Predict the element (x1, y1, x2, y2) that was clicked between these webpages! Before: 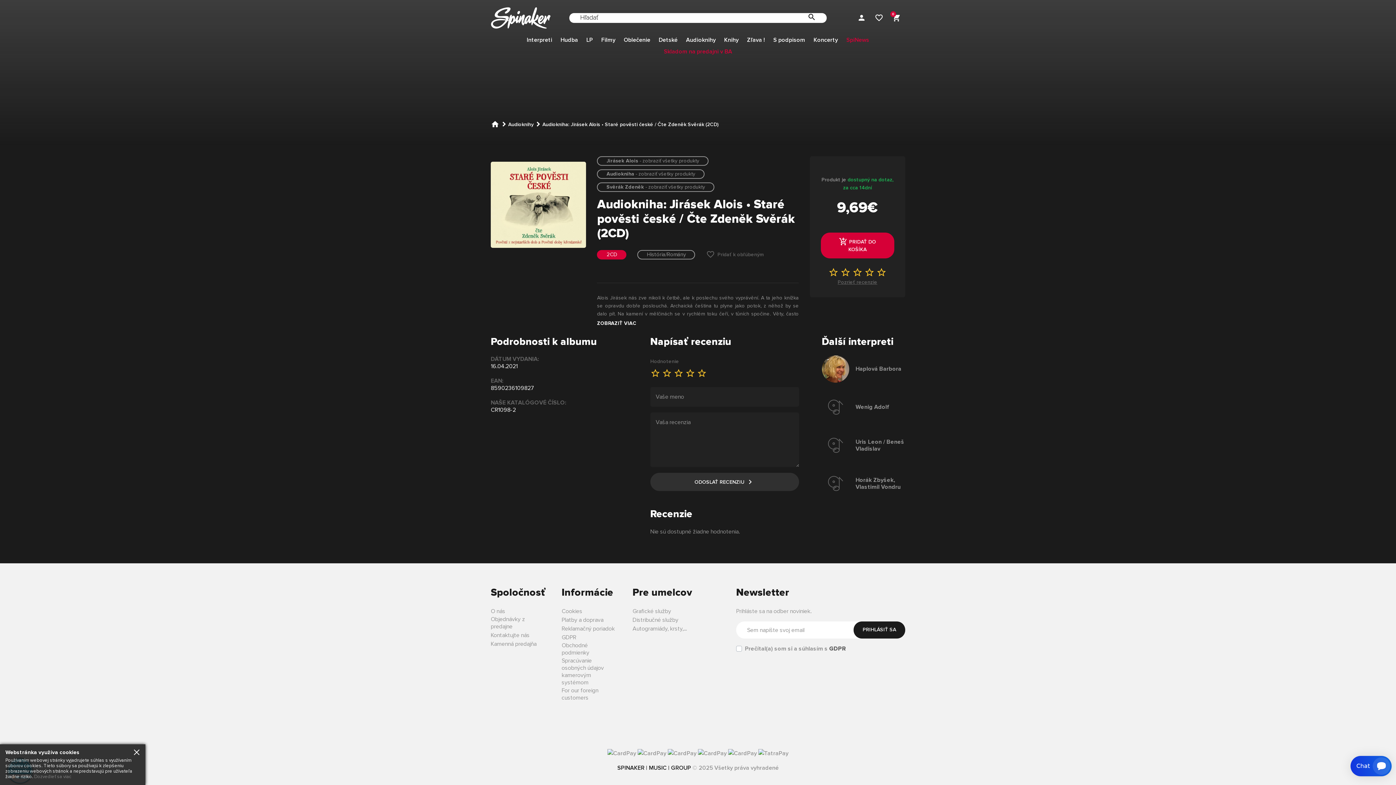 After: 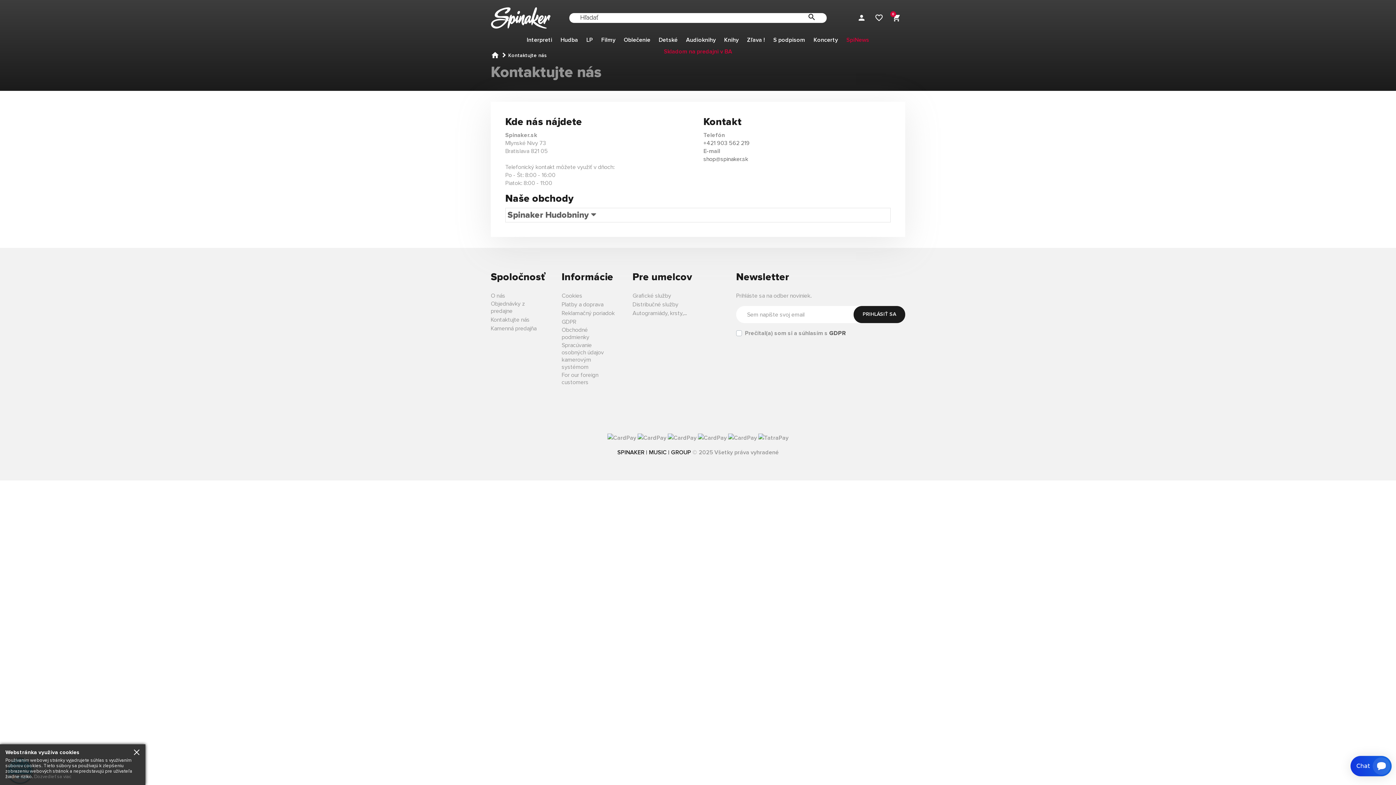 Action: label: Kontaktujte nás bbox: (485, 632, 529, 639)